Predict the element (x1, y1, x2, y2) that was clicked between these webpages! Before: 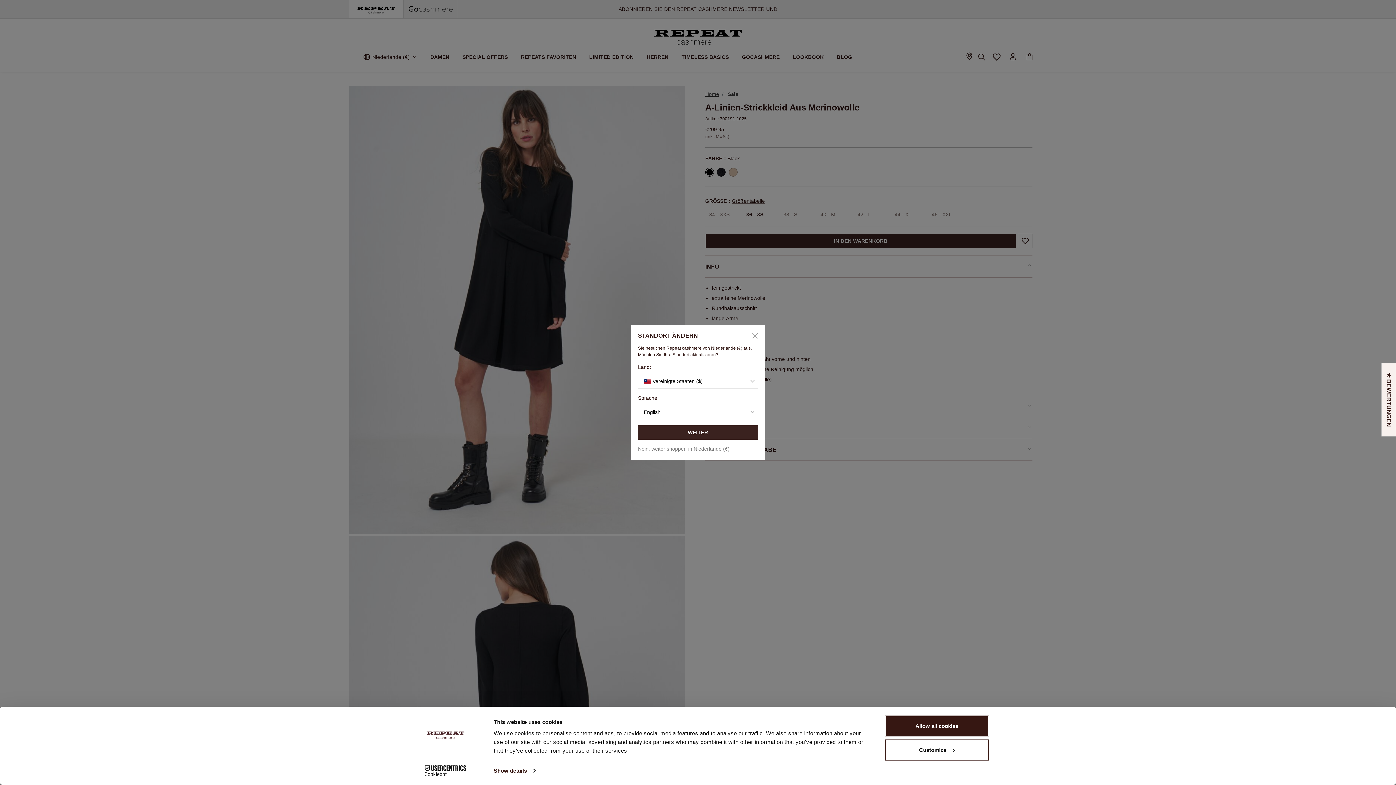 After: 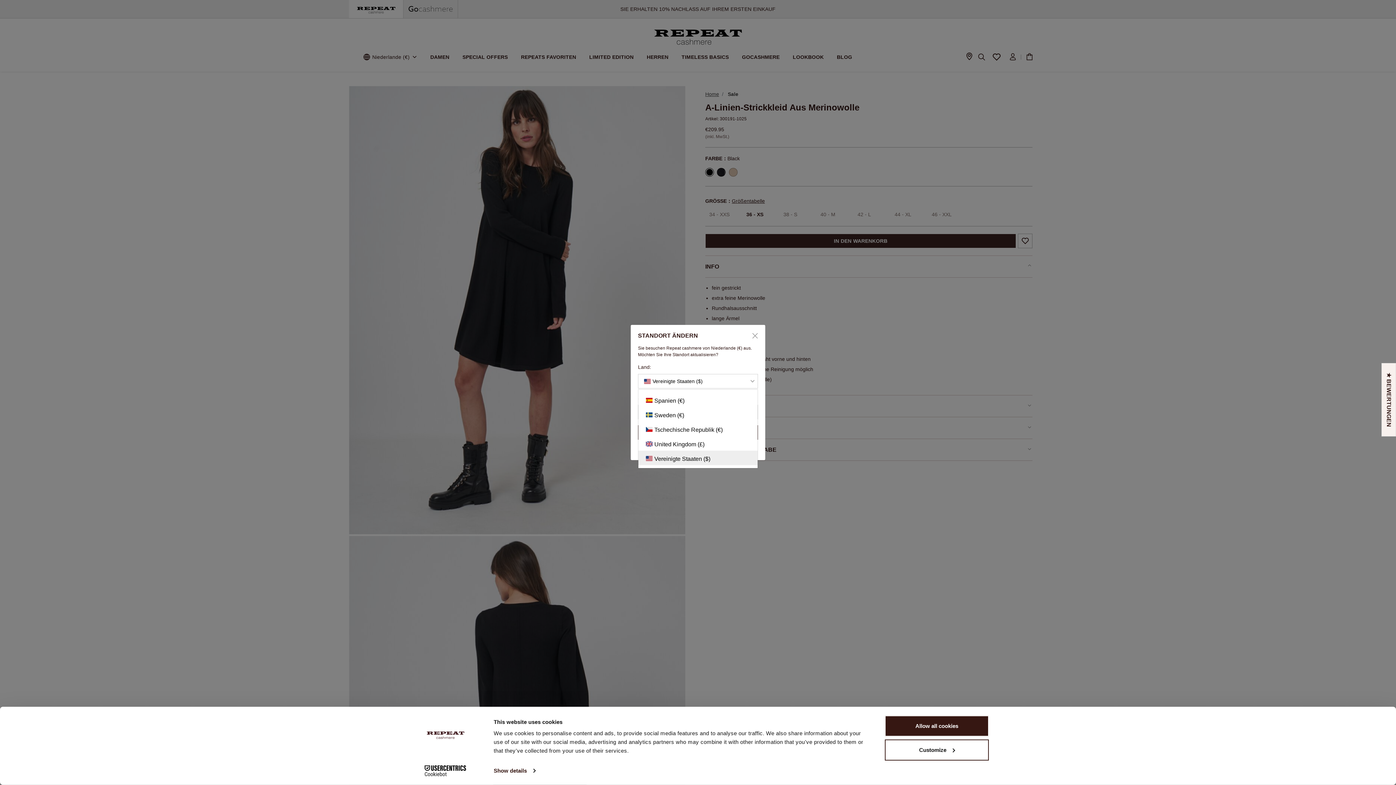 Action: label: Vereinigte Staaten ($) bbox: (638, 374, 758, 388)